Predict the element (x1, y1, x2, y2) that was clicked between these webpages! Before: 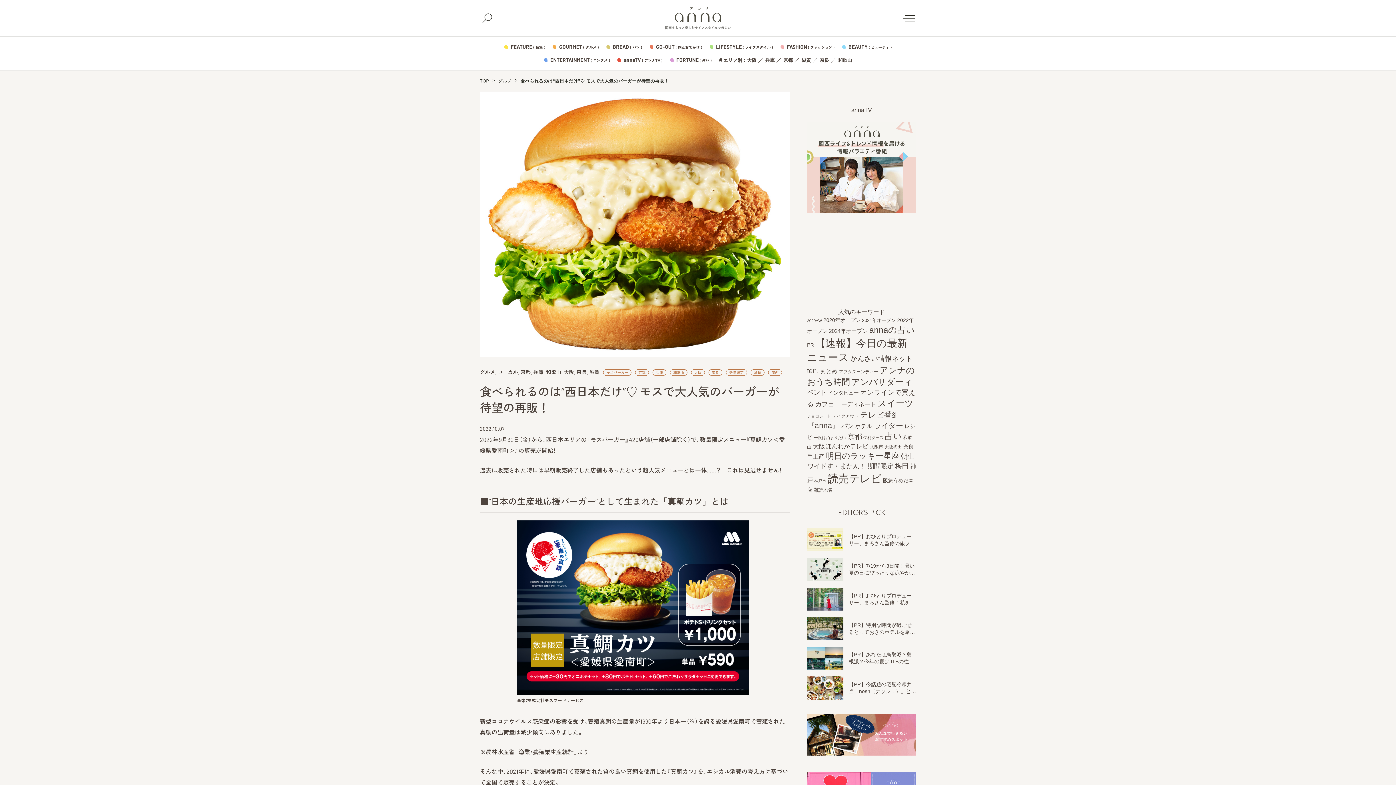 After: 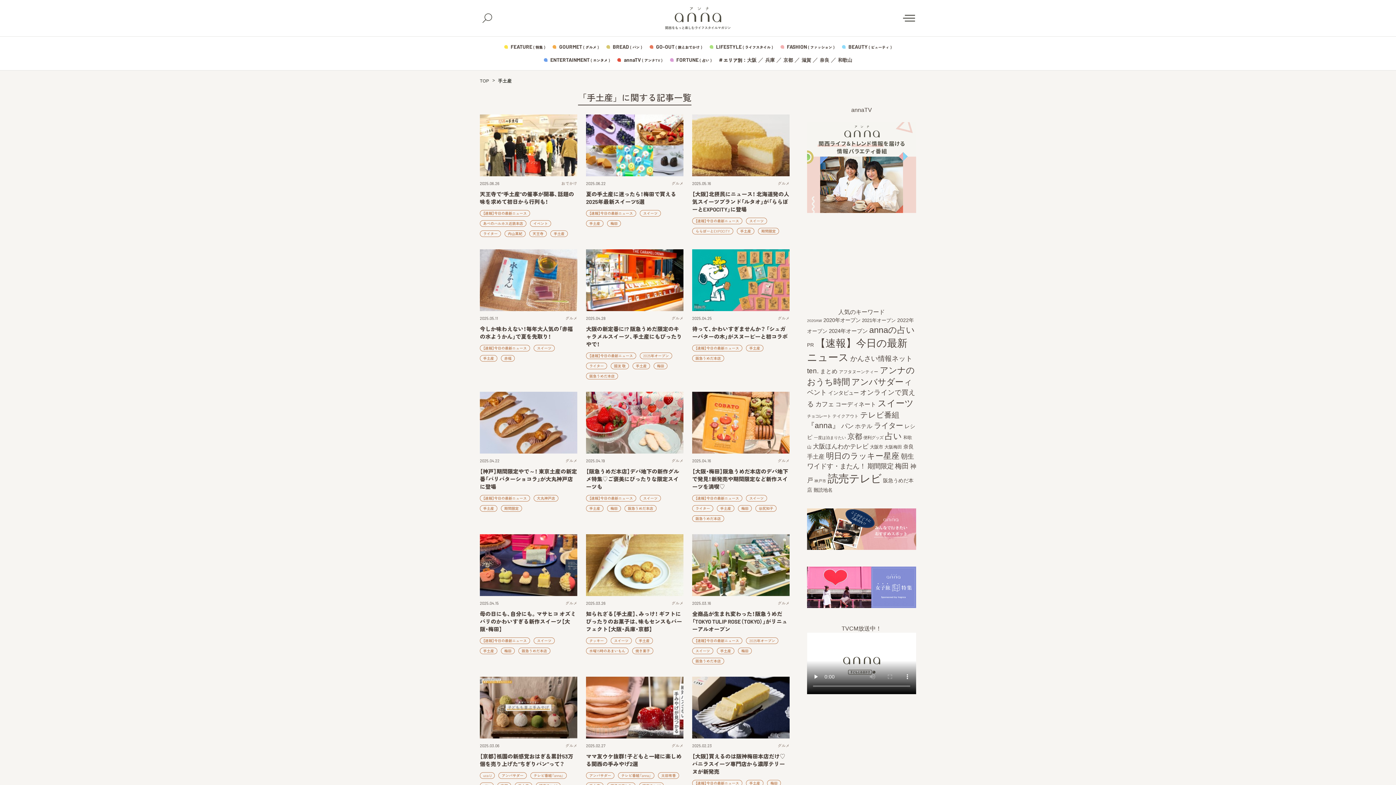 Action: bbox: (807, 453, 824, 460) label: 手土産 (367個の項目)